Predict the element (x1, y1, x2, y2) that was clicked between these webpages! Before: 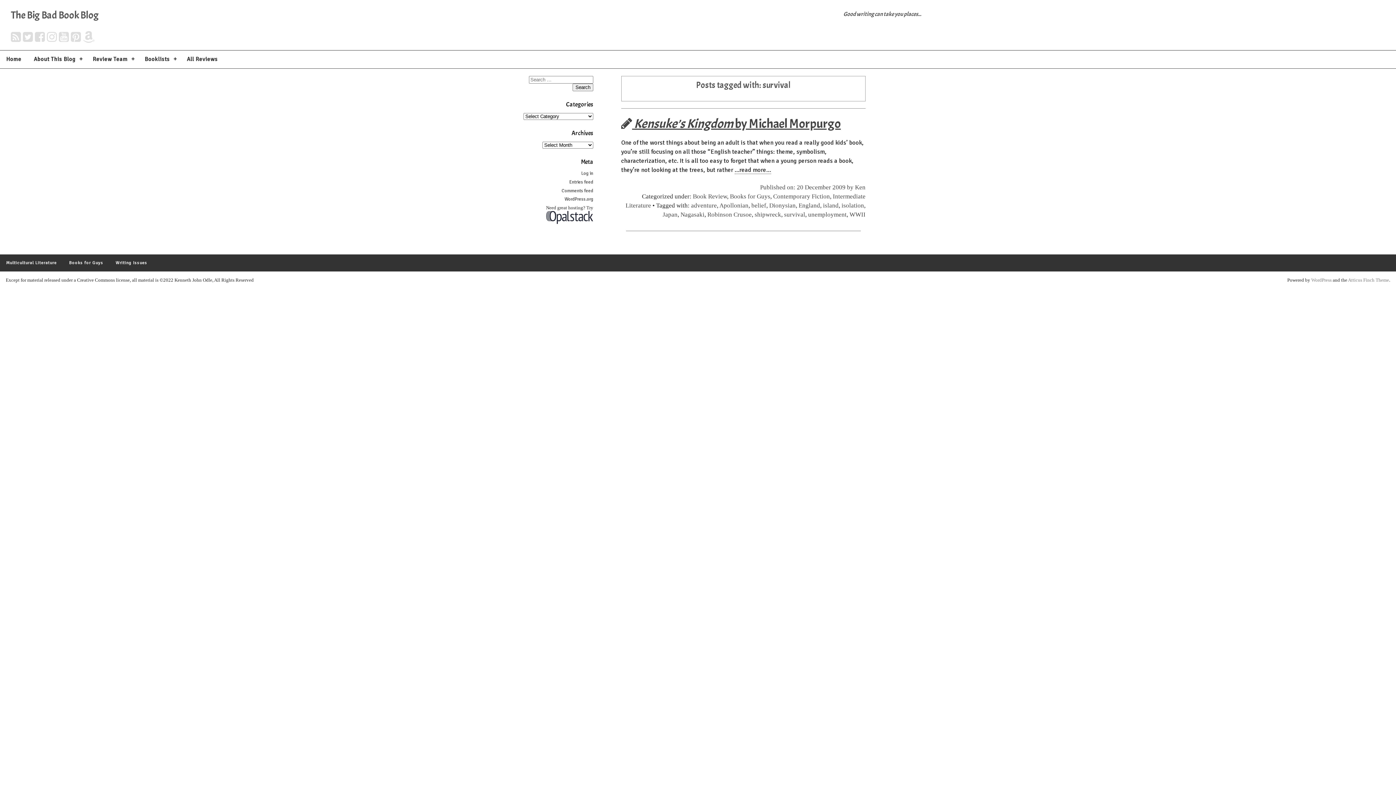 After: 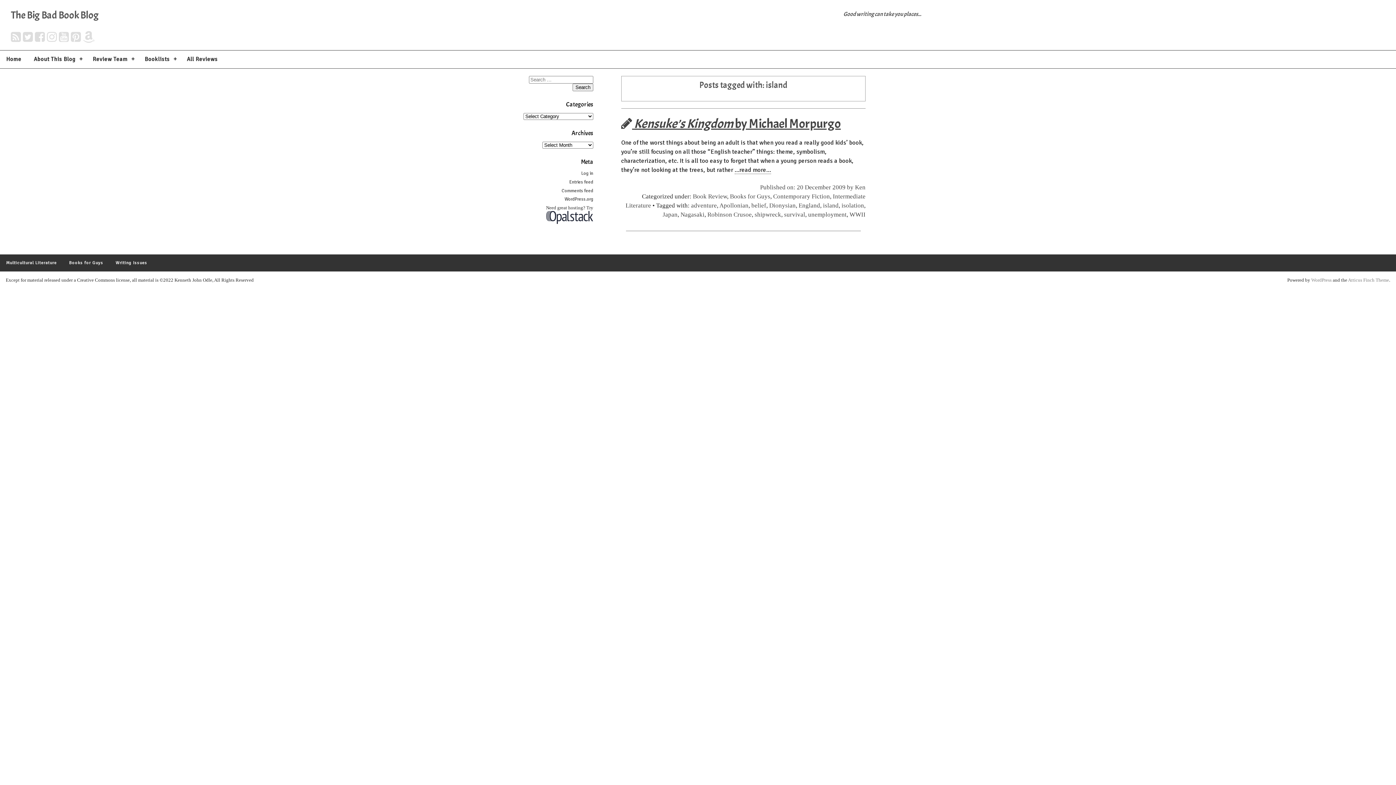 Action: bbox: (823, 202, 838, 209) label: island